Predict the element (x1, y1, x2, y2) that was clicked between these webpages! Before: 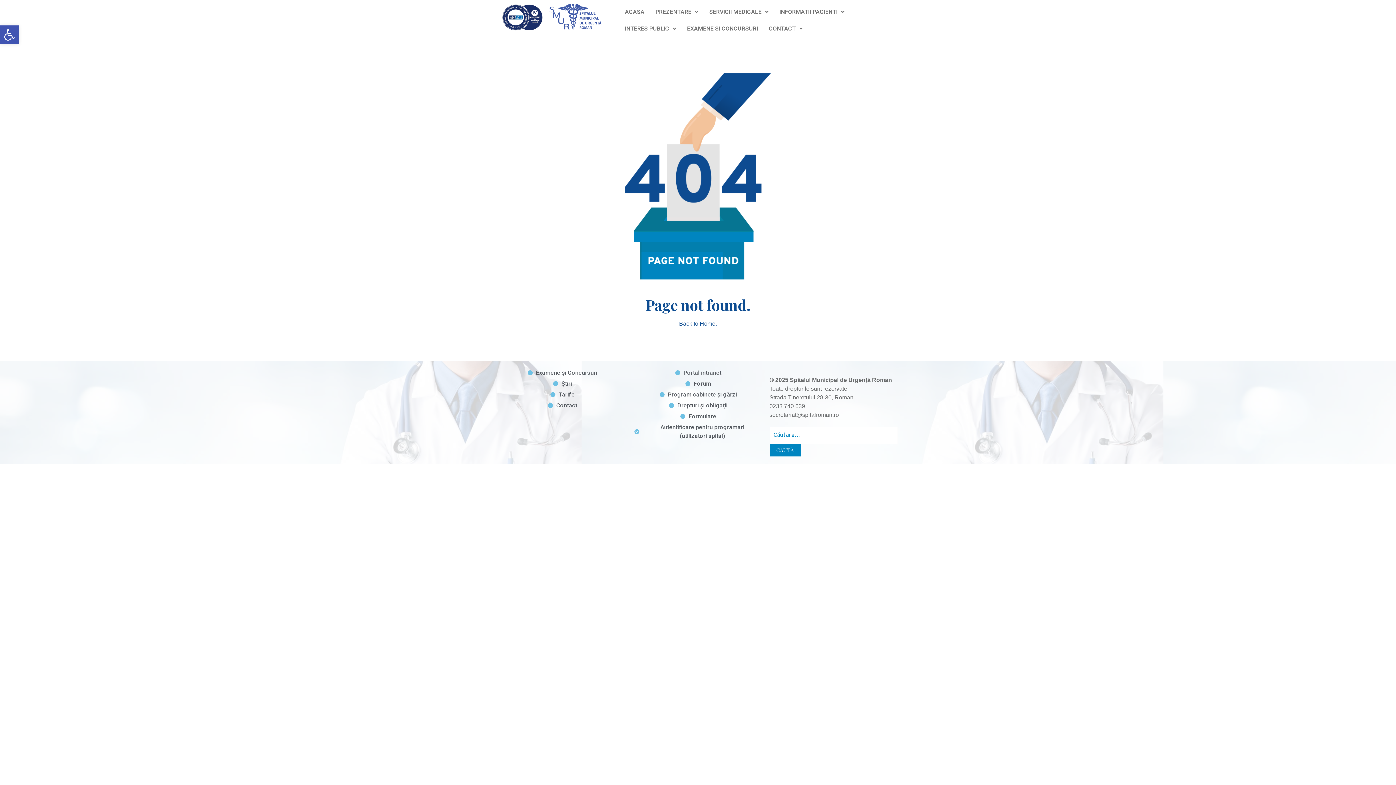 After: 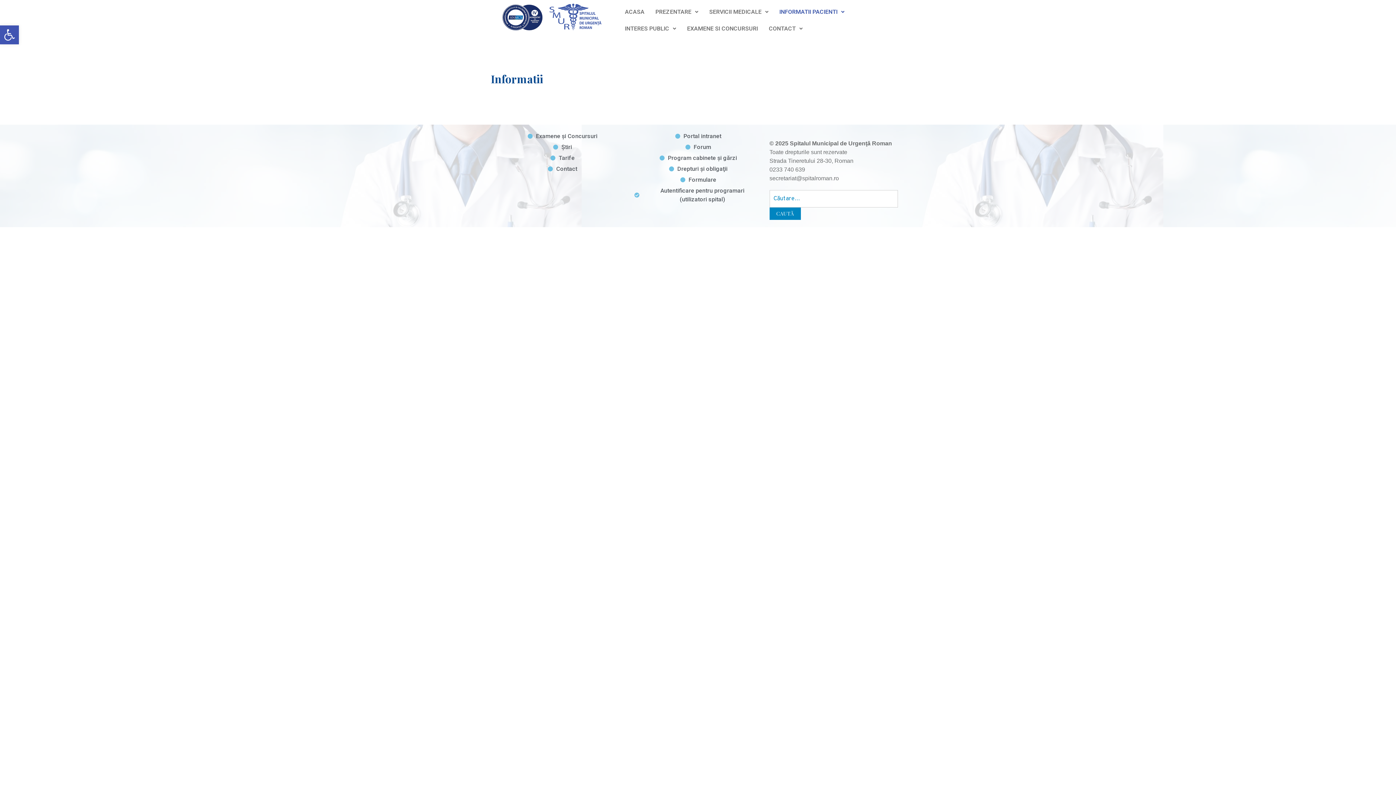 Action: bbox: (774, 3, 850, 20) label: INFORMATII PACIENTI